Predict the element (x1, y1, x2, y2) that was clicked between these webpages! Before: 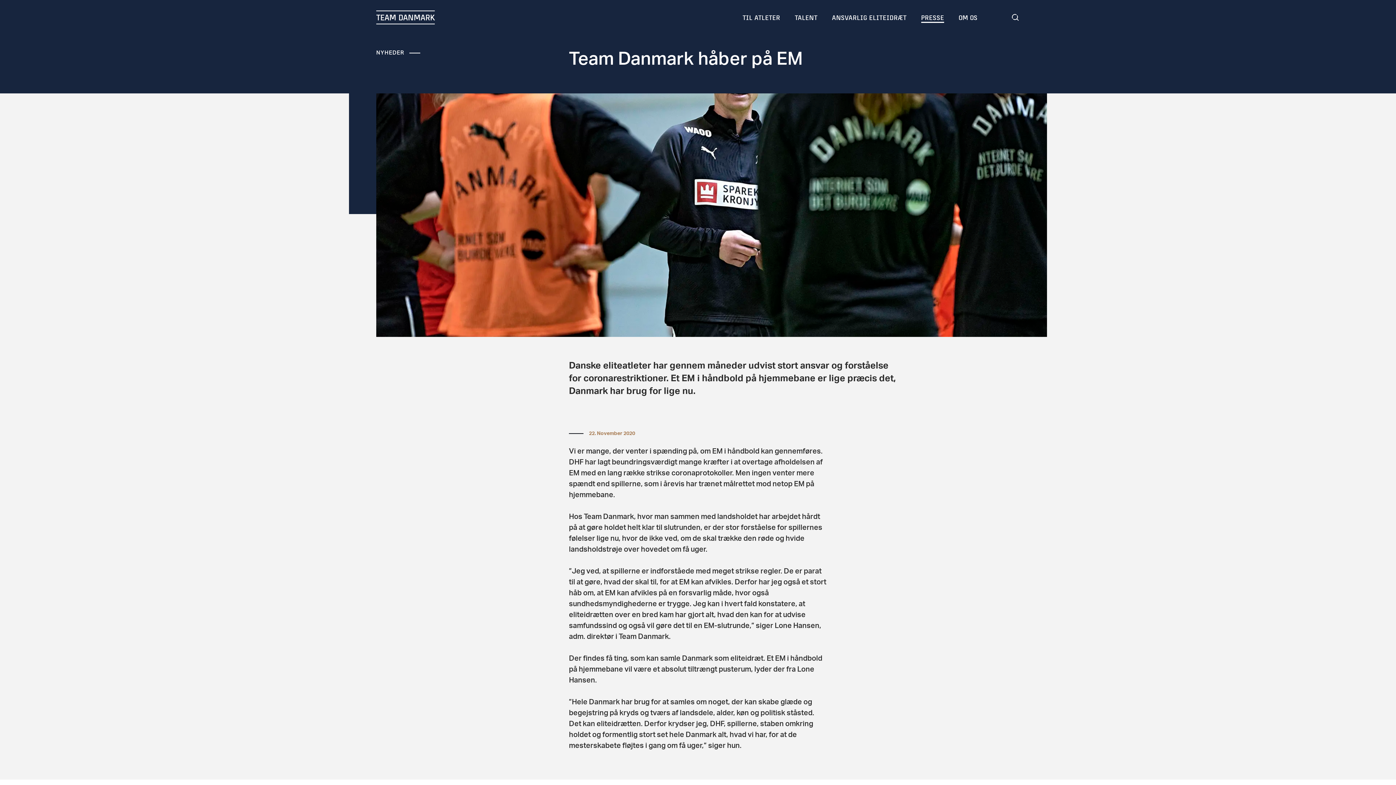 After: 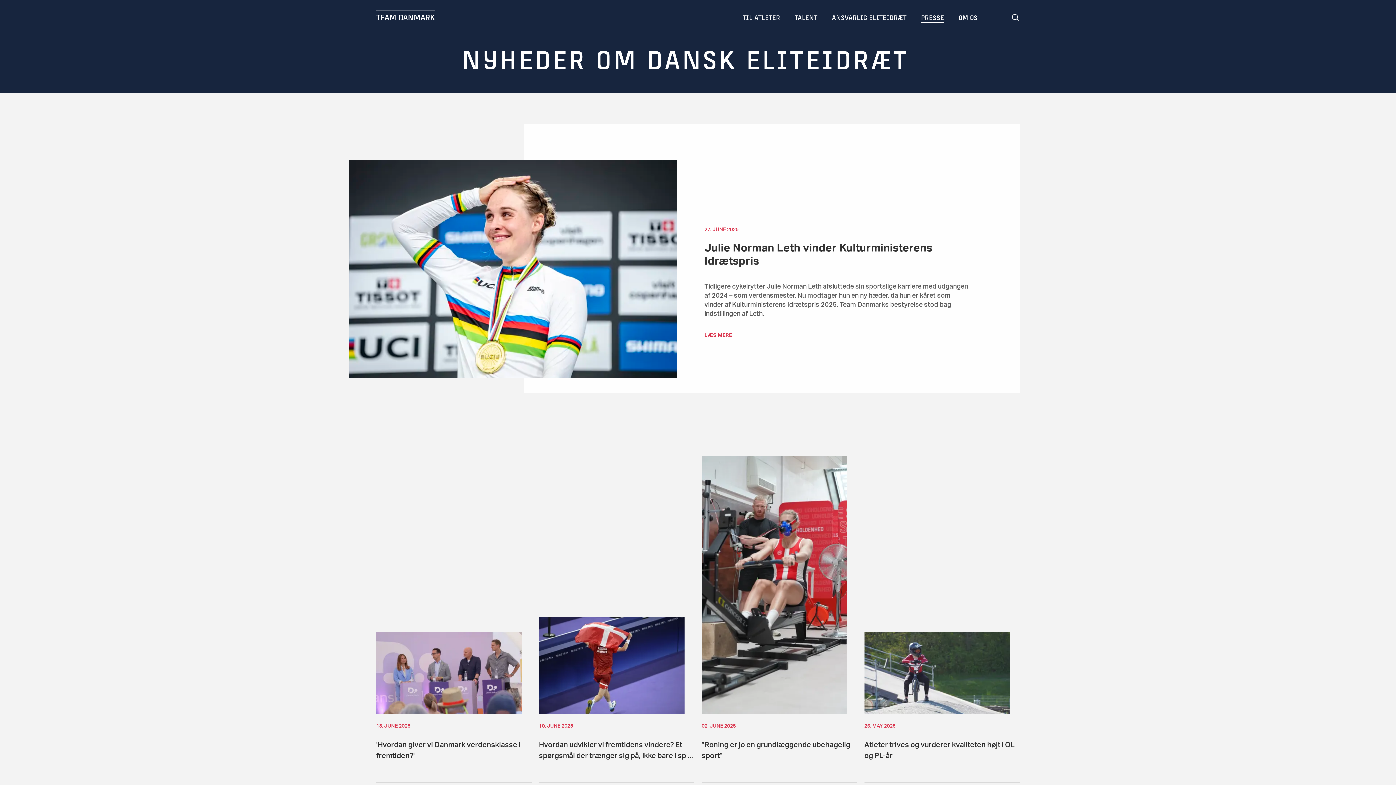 Action: bbox: (376, 48, 404, 56) label: NYHEDER